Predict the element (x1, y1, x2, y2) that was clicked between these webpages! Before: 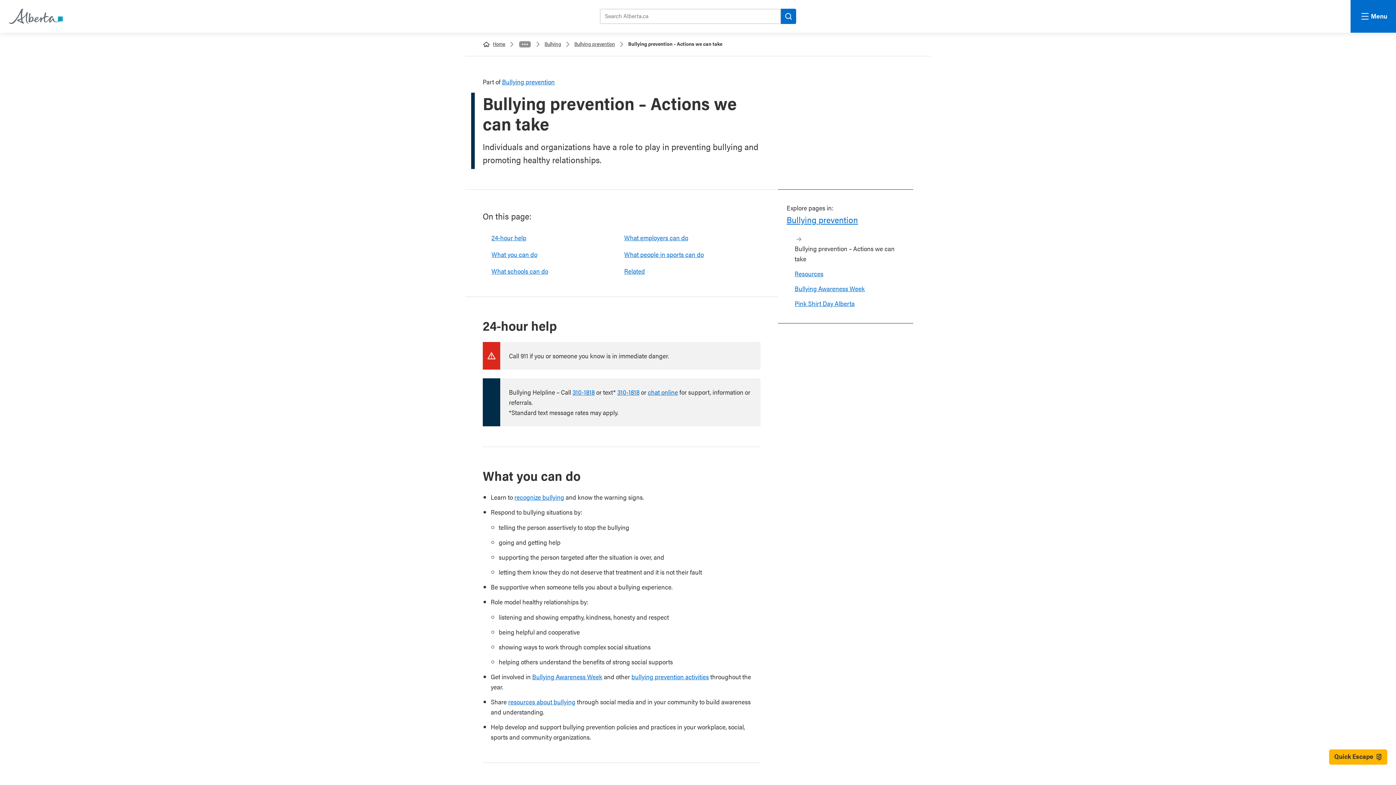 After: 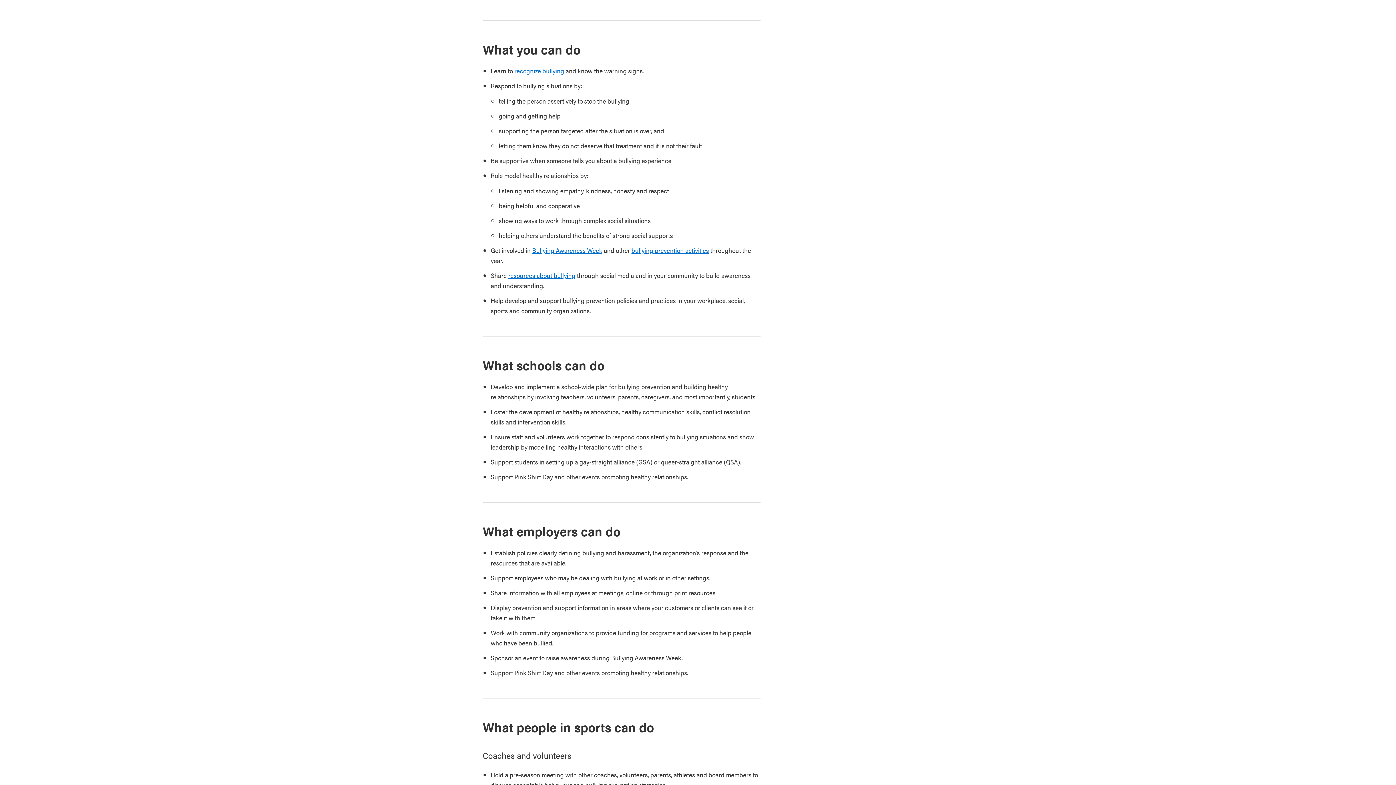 Action: bbox: (491, 249, 537, 258) label: What you can do